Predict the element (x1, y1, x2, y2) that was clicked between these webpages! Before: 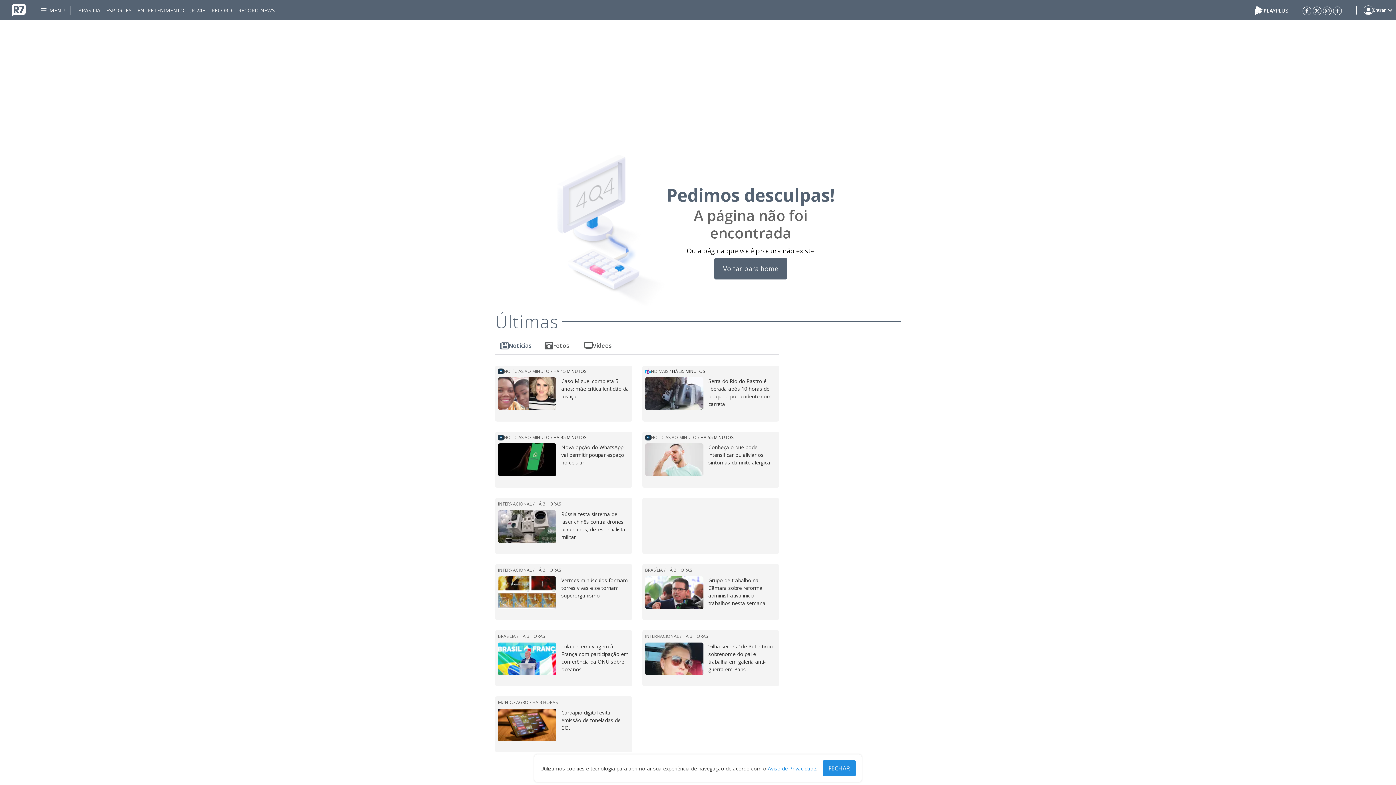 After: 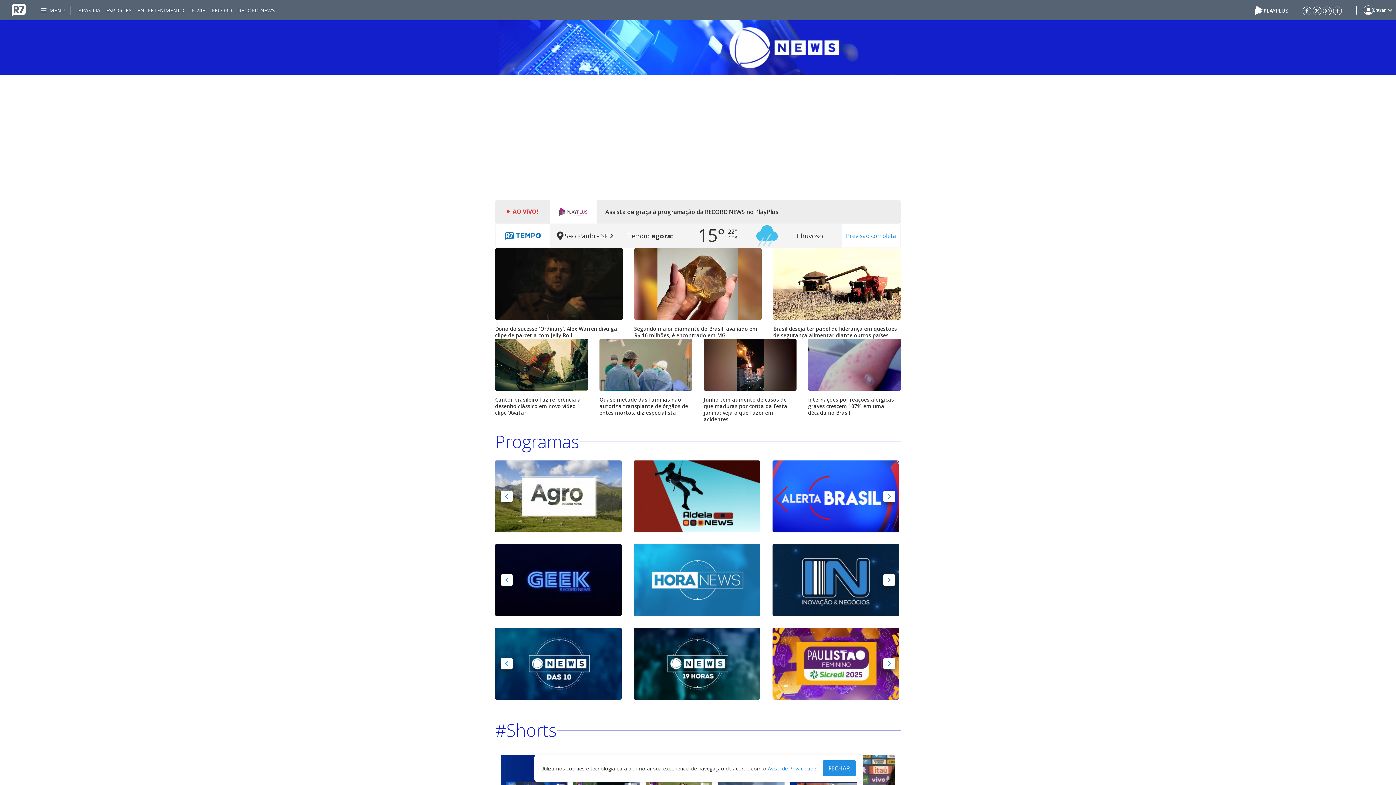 Action: bbox: (238, 0, 274, 20) label: RECORD NEWS